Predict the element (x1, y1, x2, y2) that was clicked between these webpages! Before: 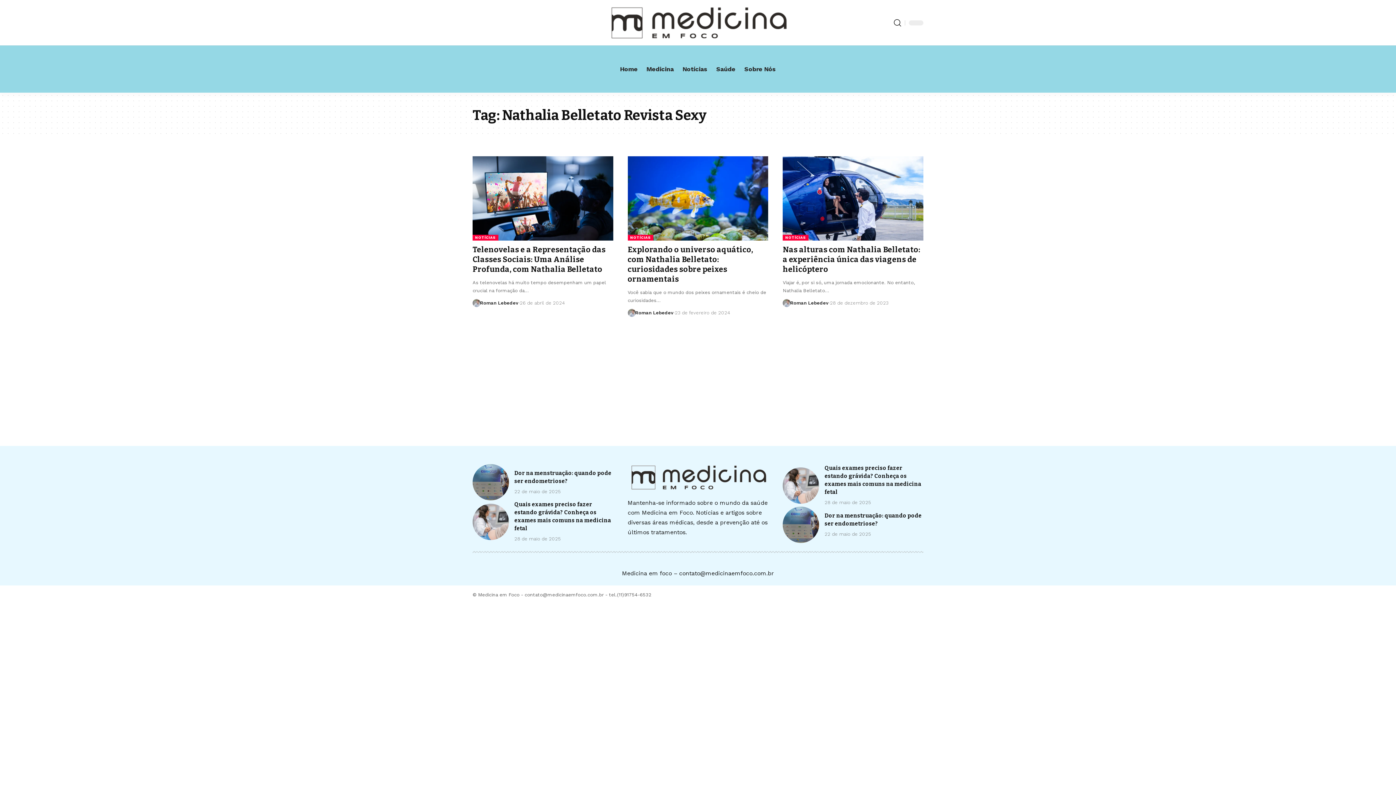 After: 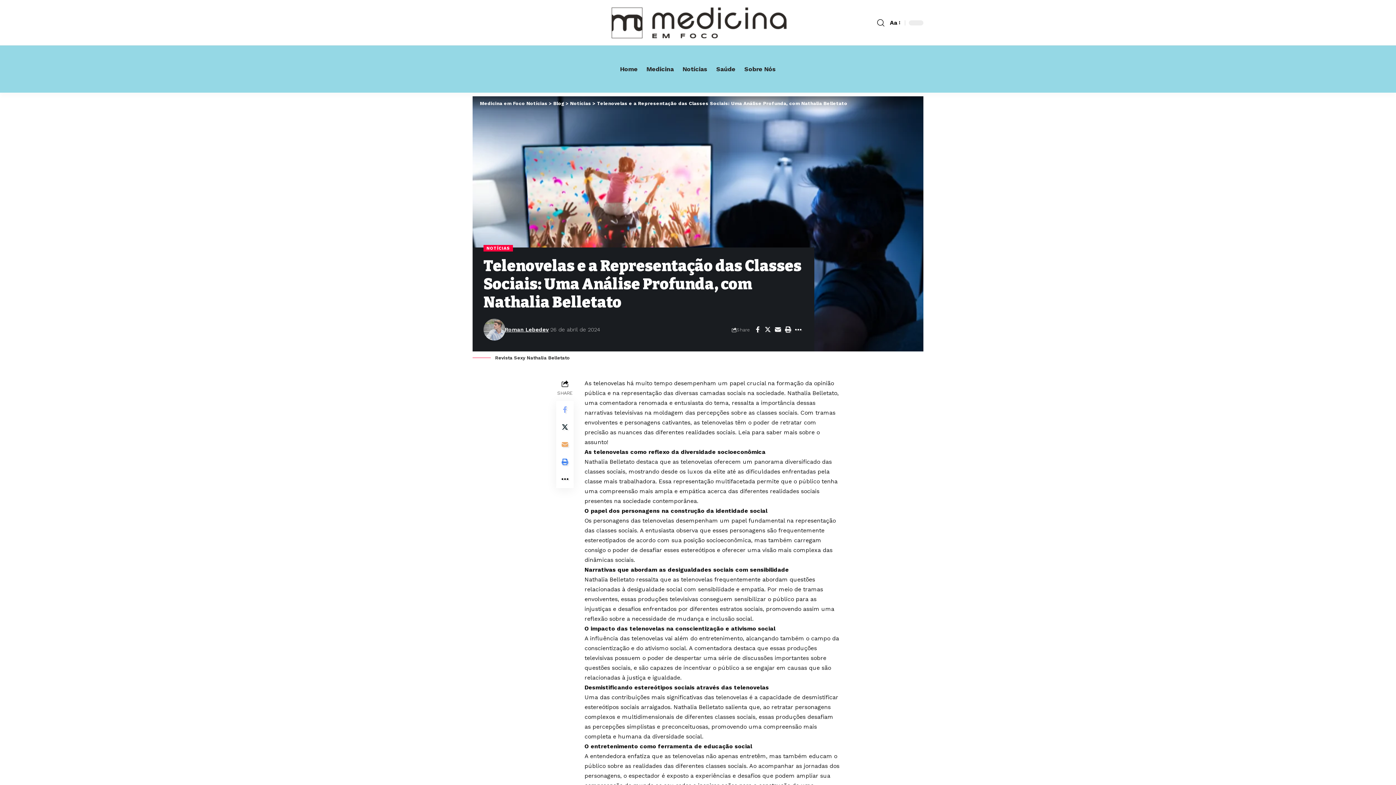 Action: bbox: (472, 156, 613, 240)